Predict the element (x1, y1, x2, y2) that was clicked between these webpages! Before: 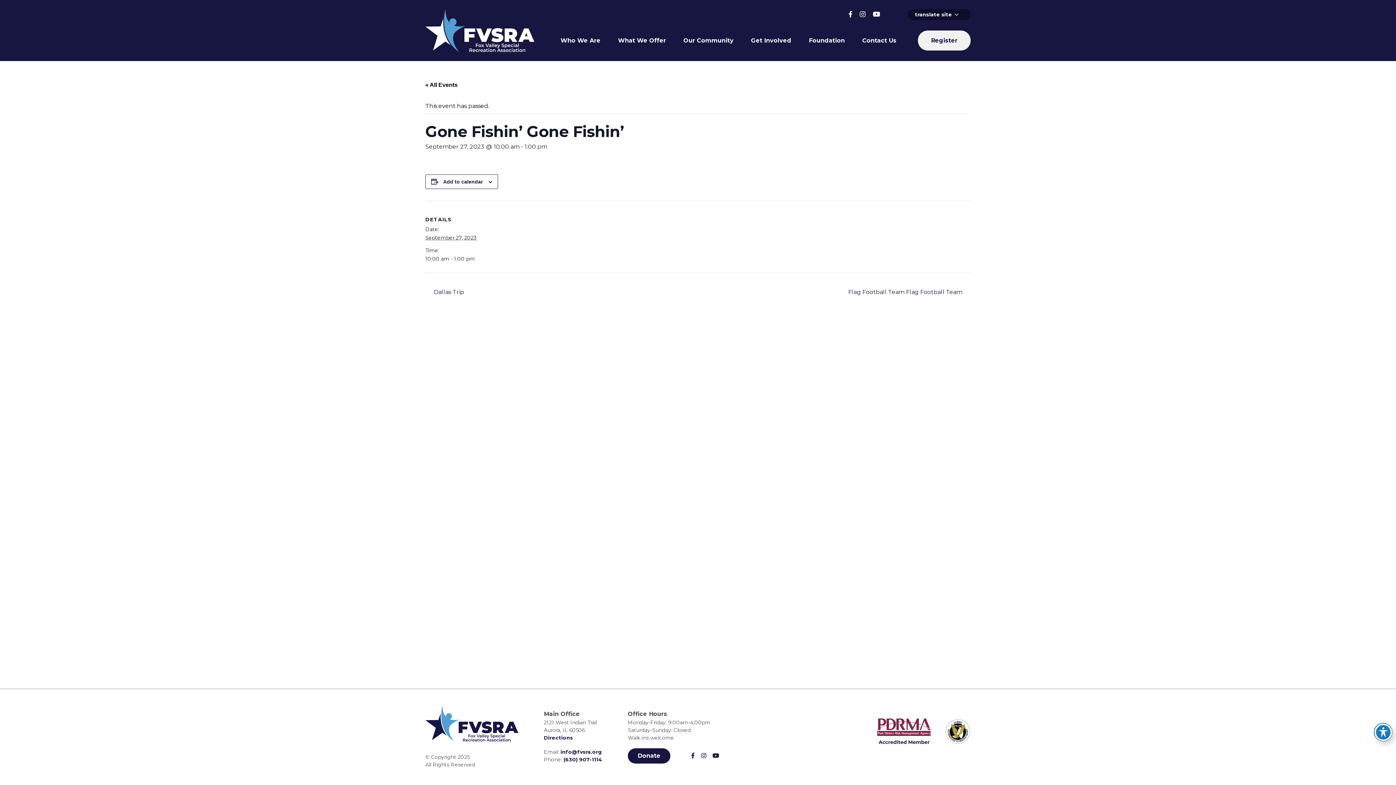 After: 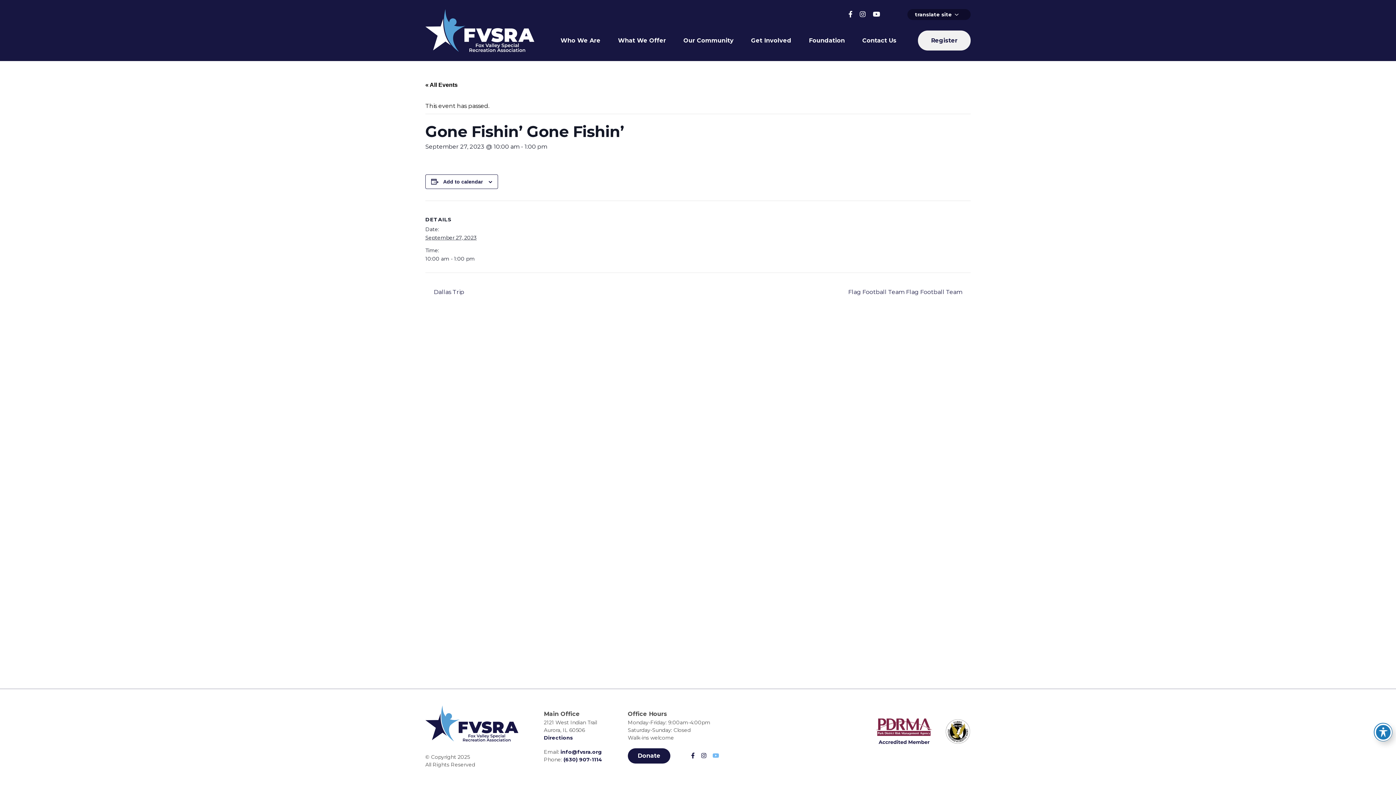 Action: bbox: (711, 751, 721, 761) label: Youtube